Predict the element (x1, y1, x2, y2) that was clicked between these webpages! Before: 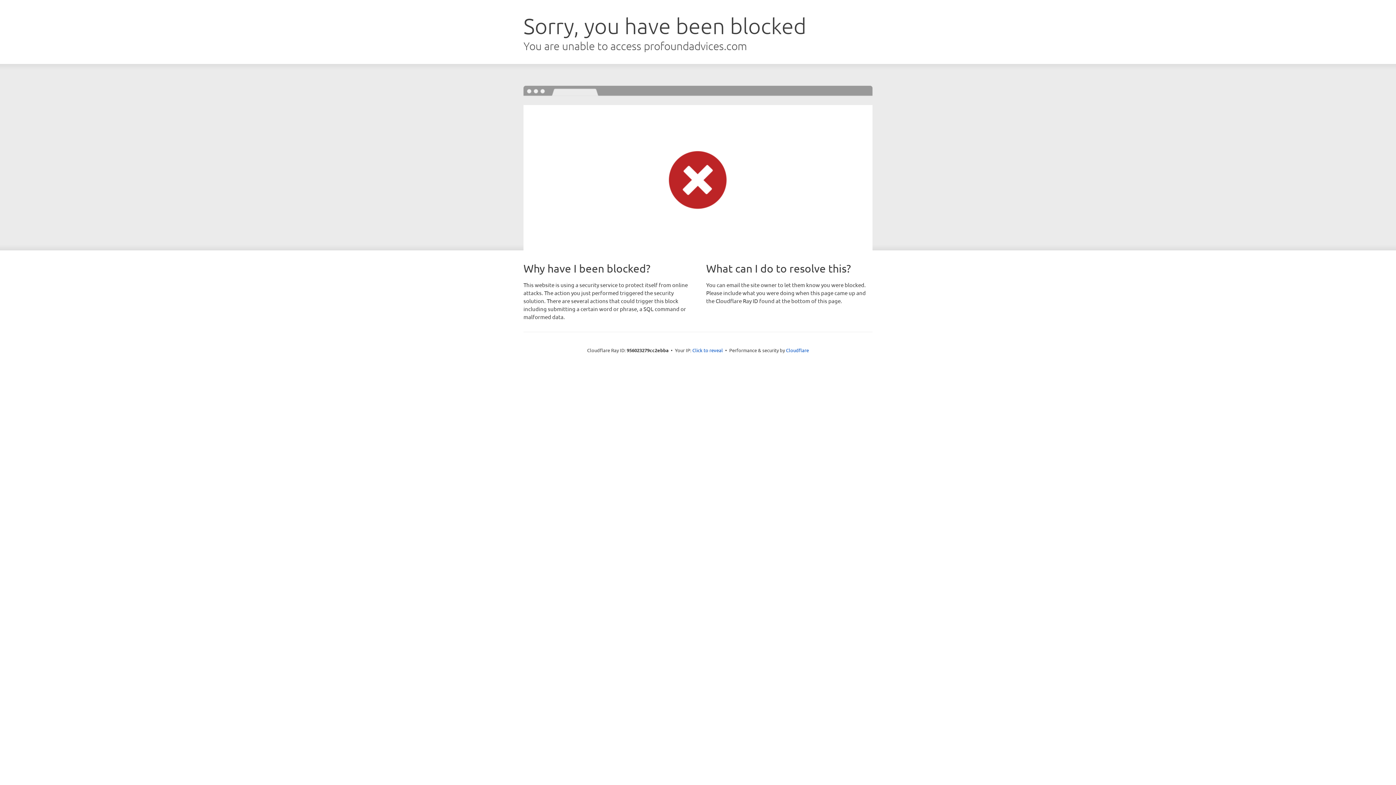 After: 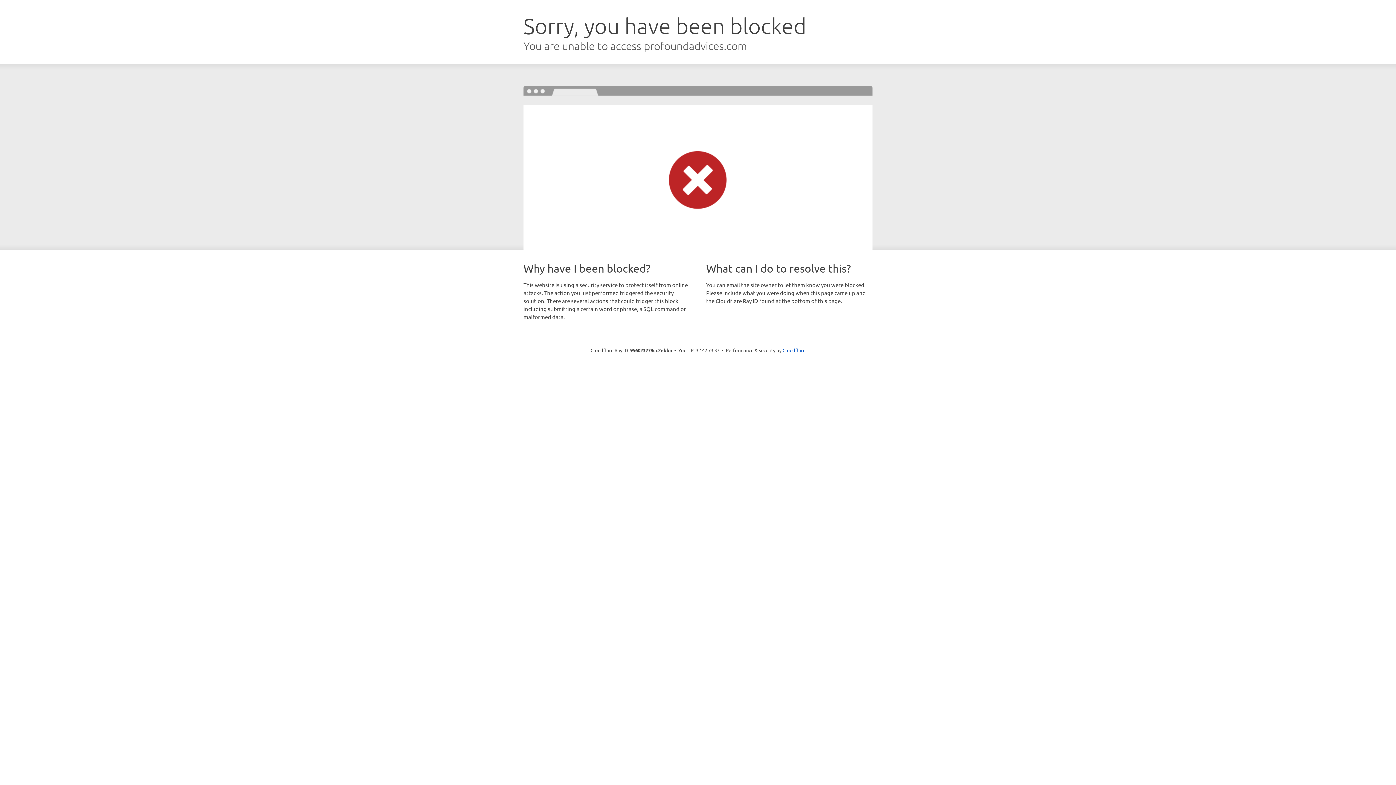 Action: bbox: (692, 346, 723, 353) label: Click to reveal